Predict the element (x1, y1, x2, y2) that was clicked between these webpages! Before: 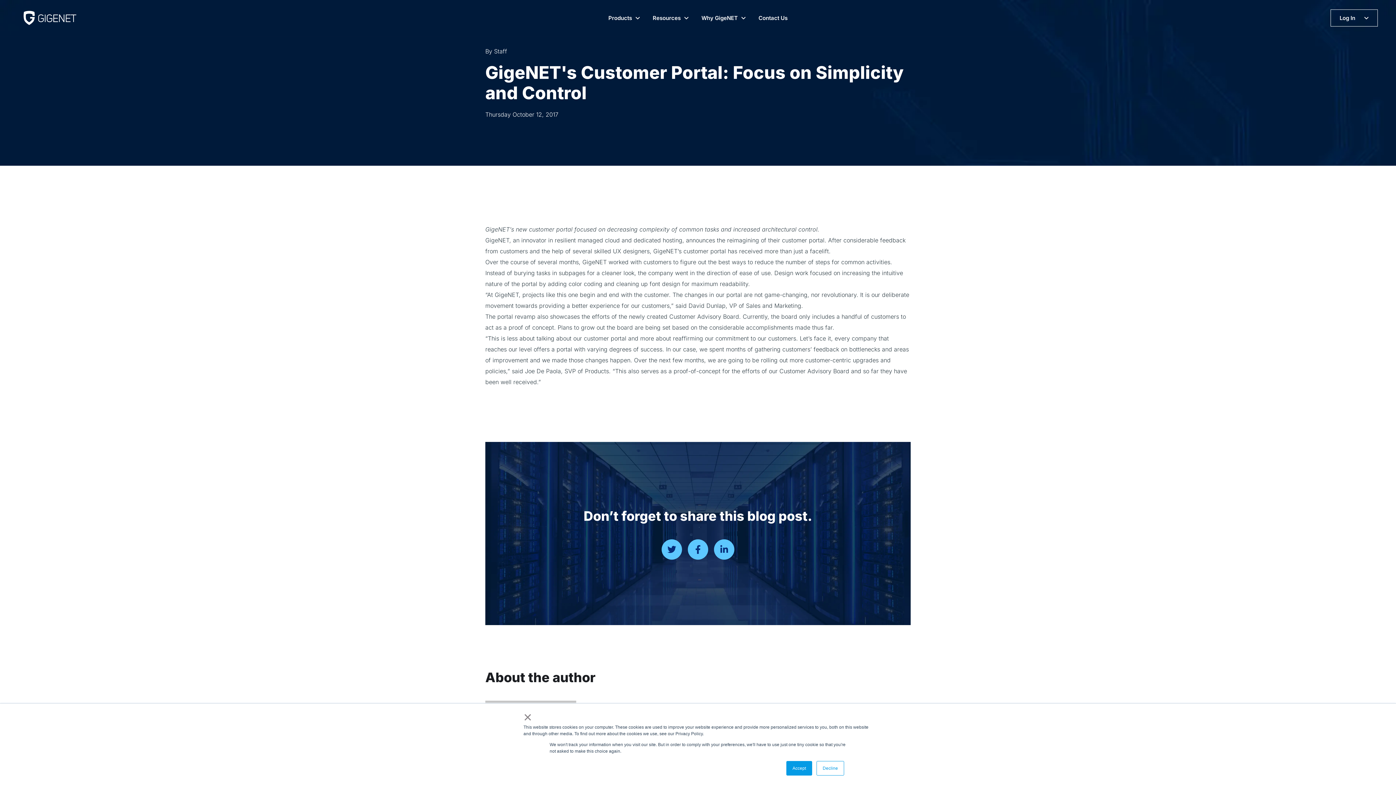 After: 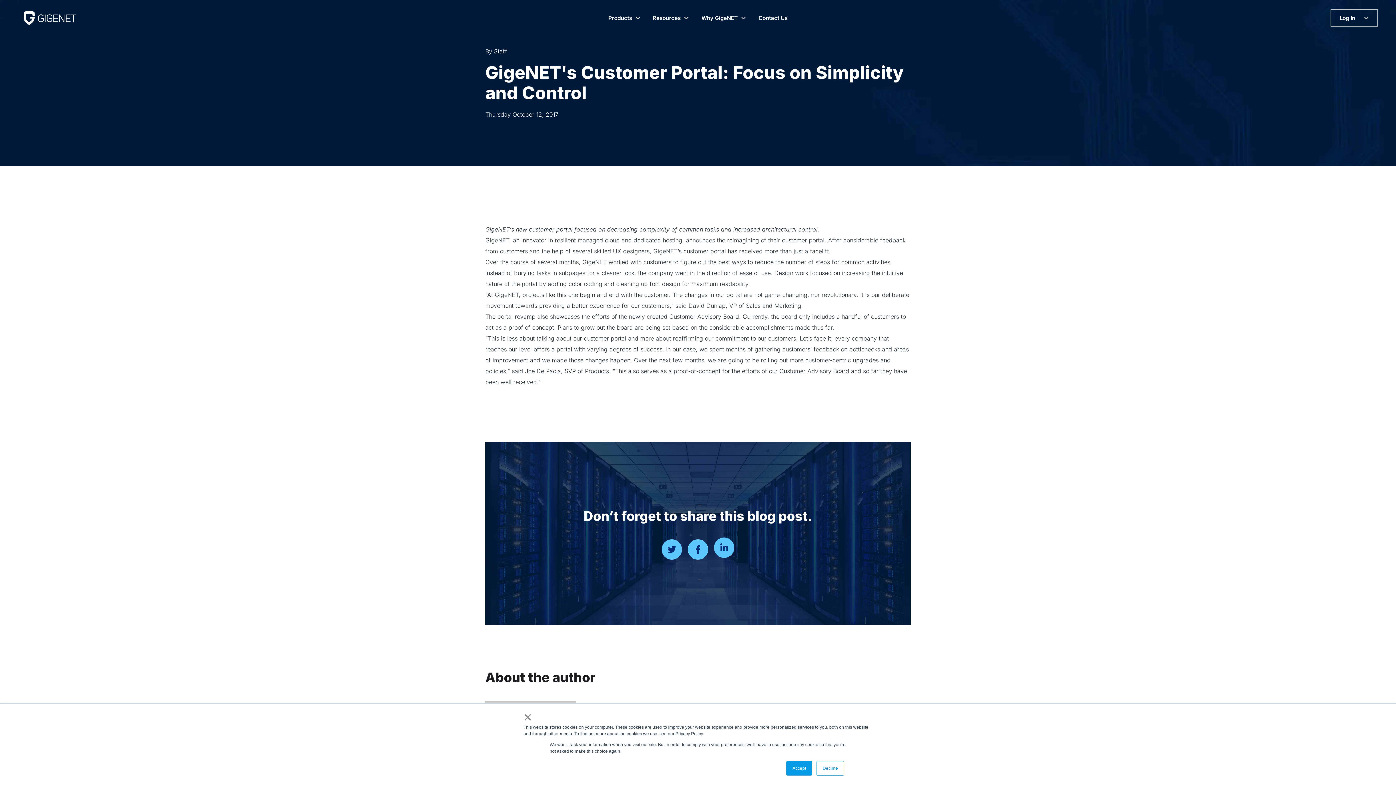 Action: bbox: (714, 539, 734, 560)